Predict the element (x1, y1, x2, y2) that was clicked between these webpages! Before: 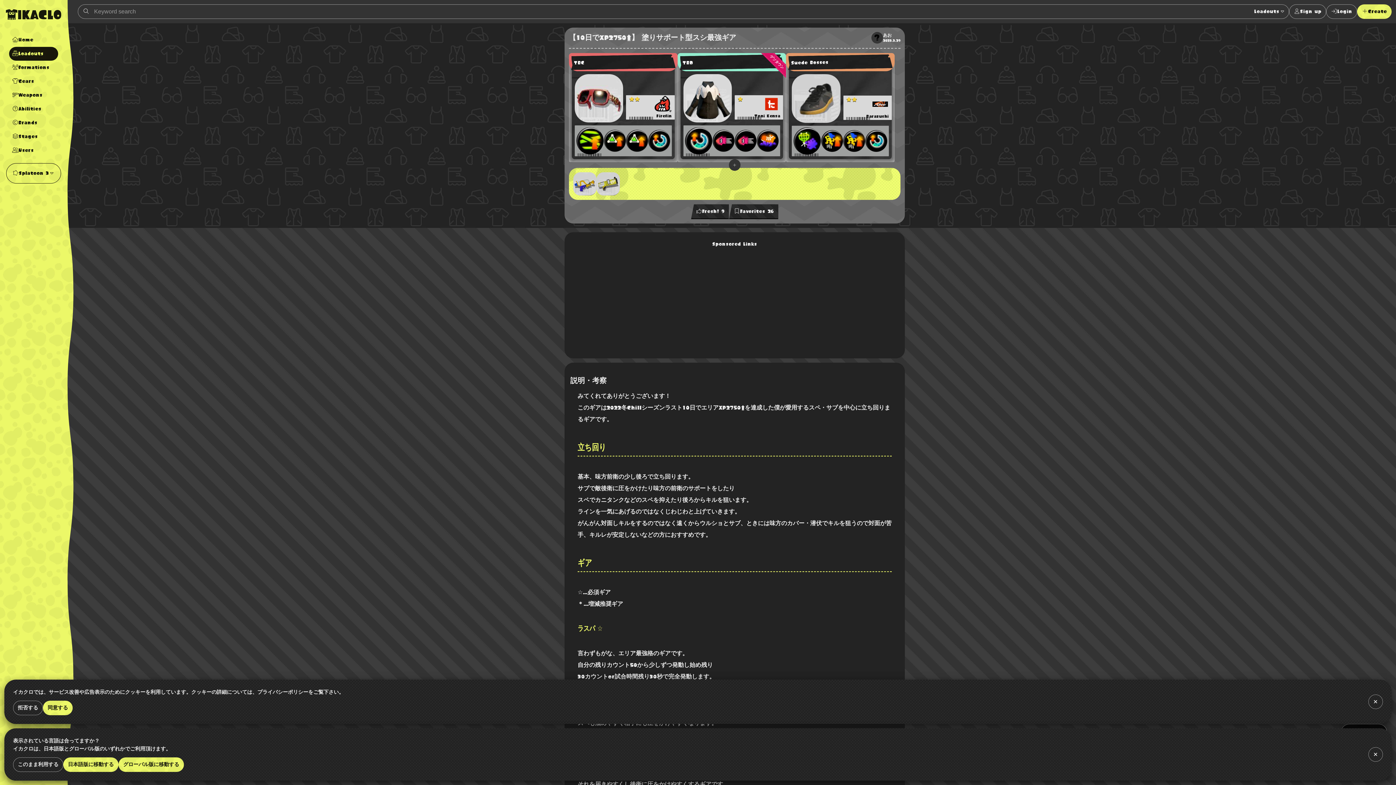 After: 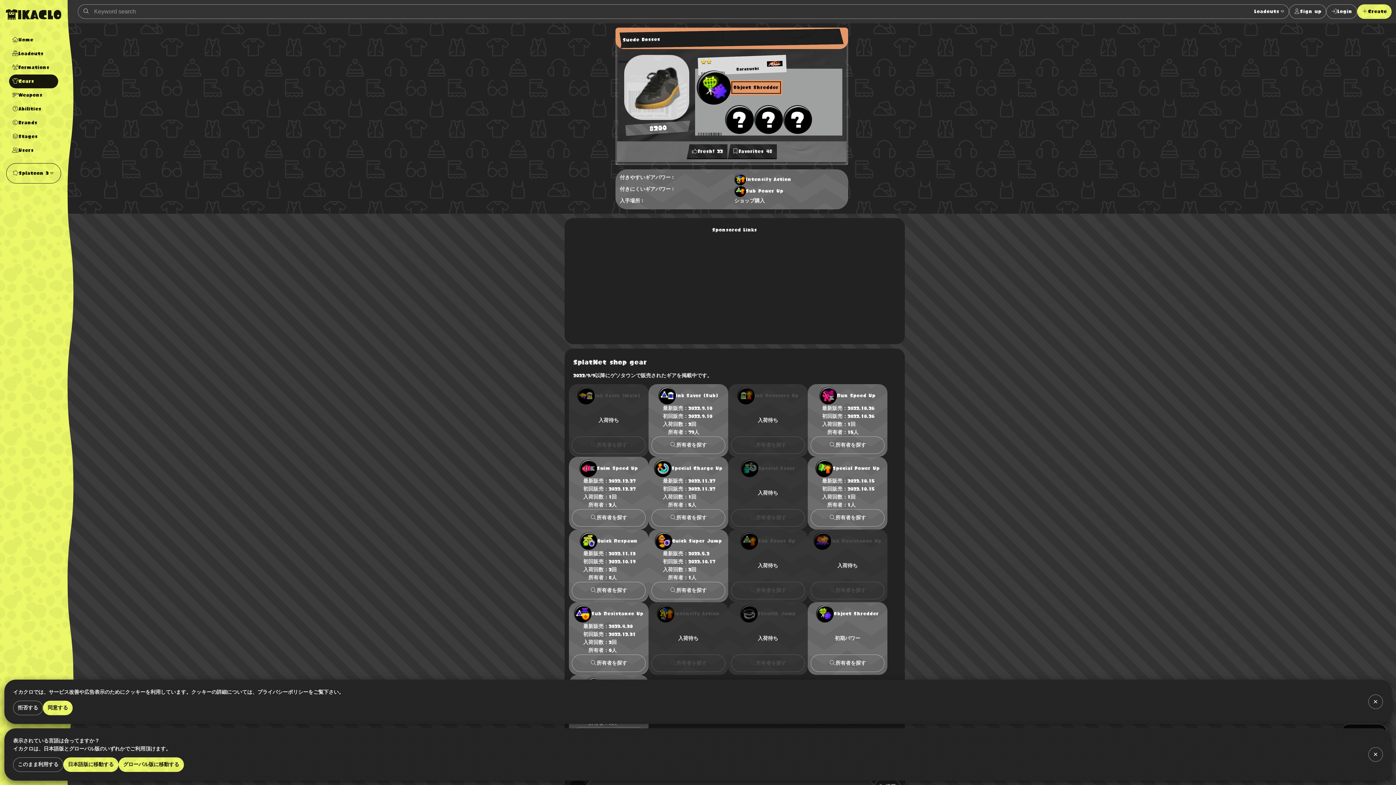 Action: bbox: (786, 53, 894, 162) label: Suede Bosses
Barazushi